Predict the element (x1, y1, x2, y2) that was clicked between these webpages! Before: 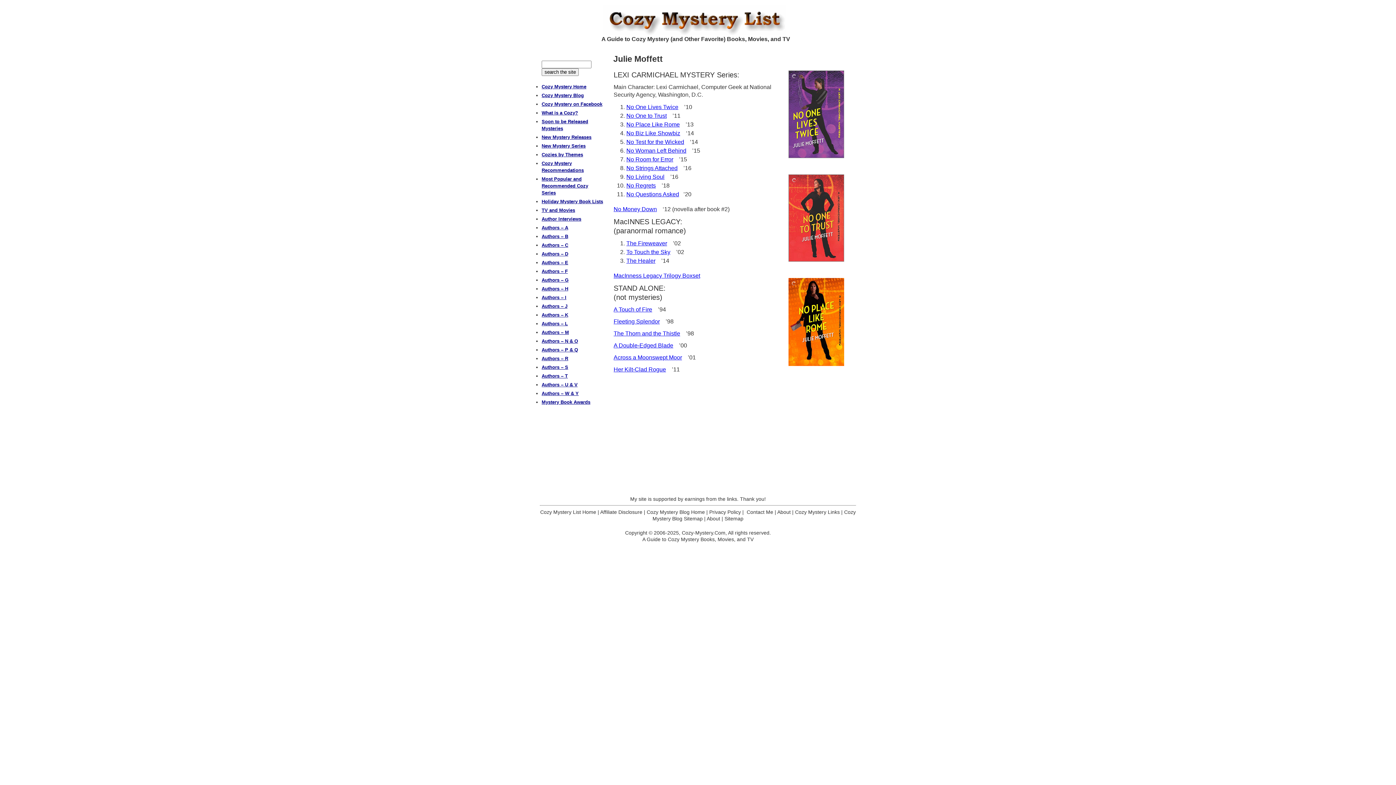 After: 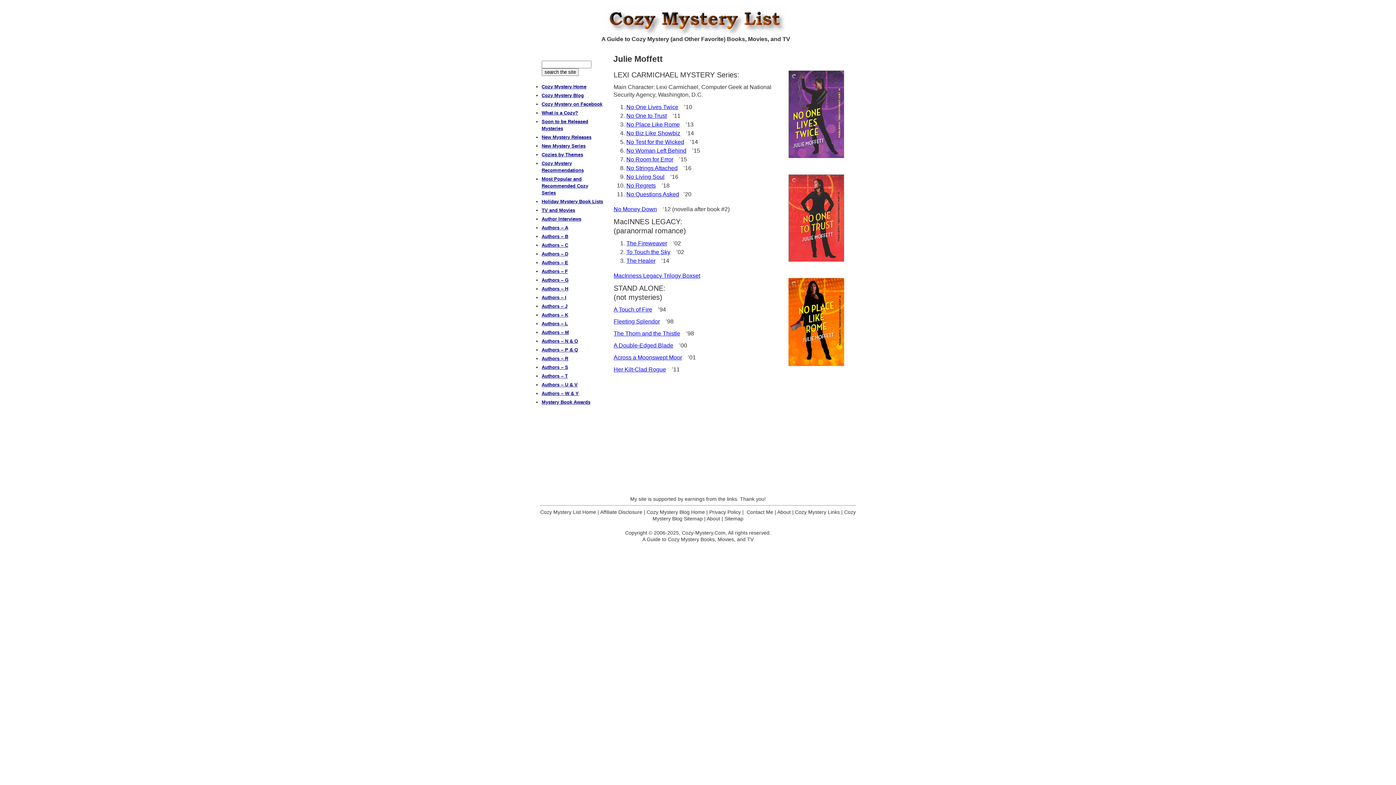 Action: bbox: (788, 174, 844, 261)